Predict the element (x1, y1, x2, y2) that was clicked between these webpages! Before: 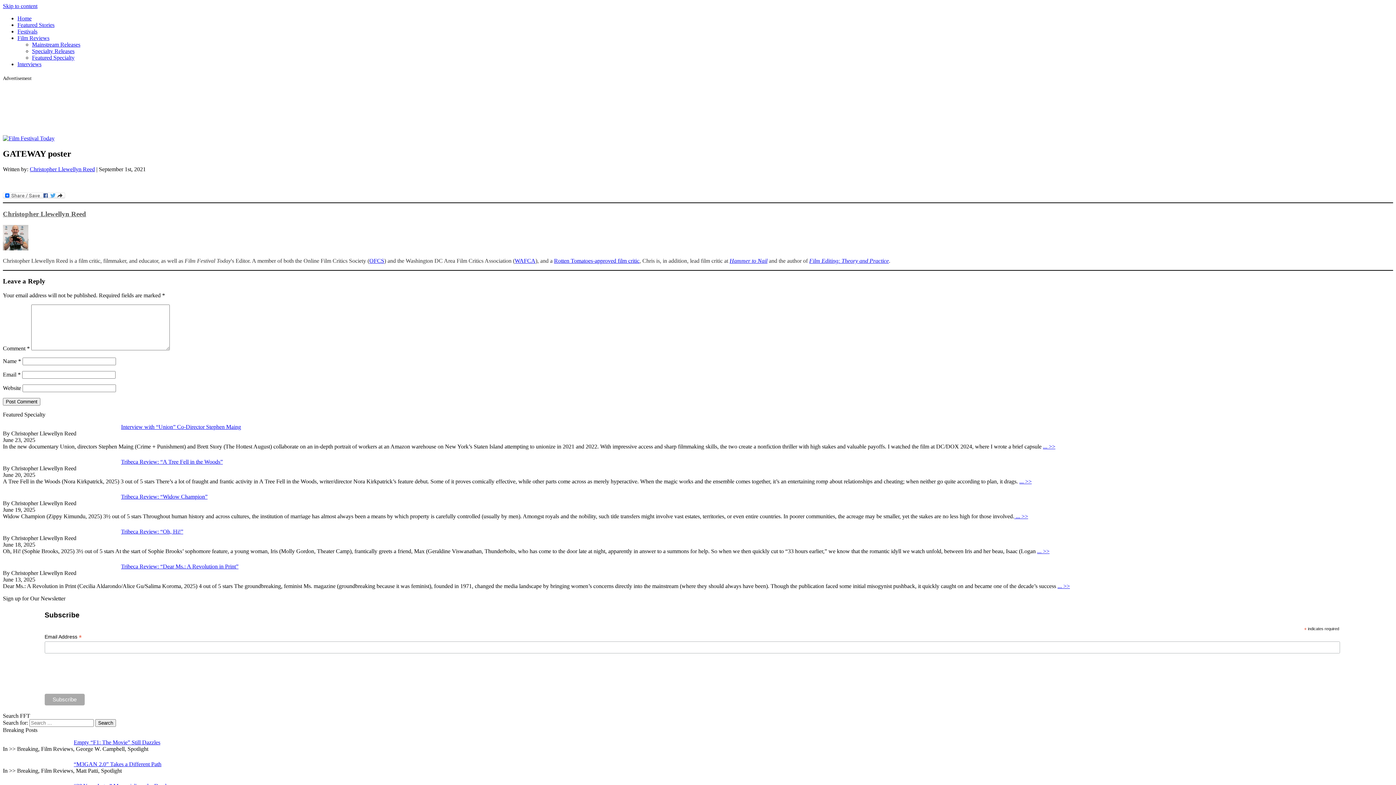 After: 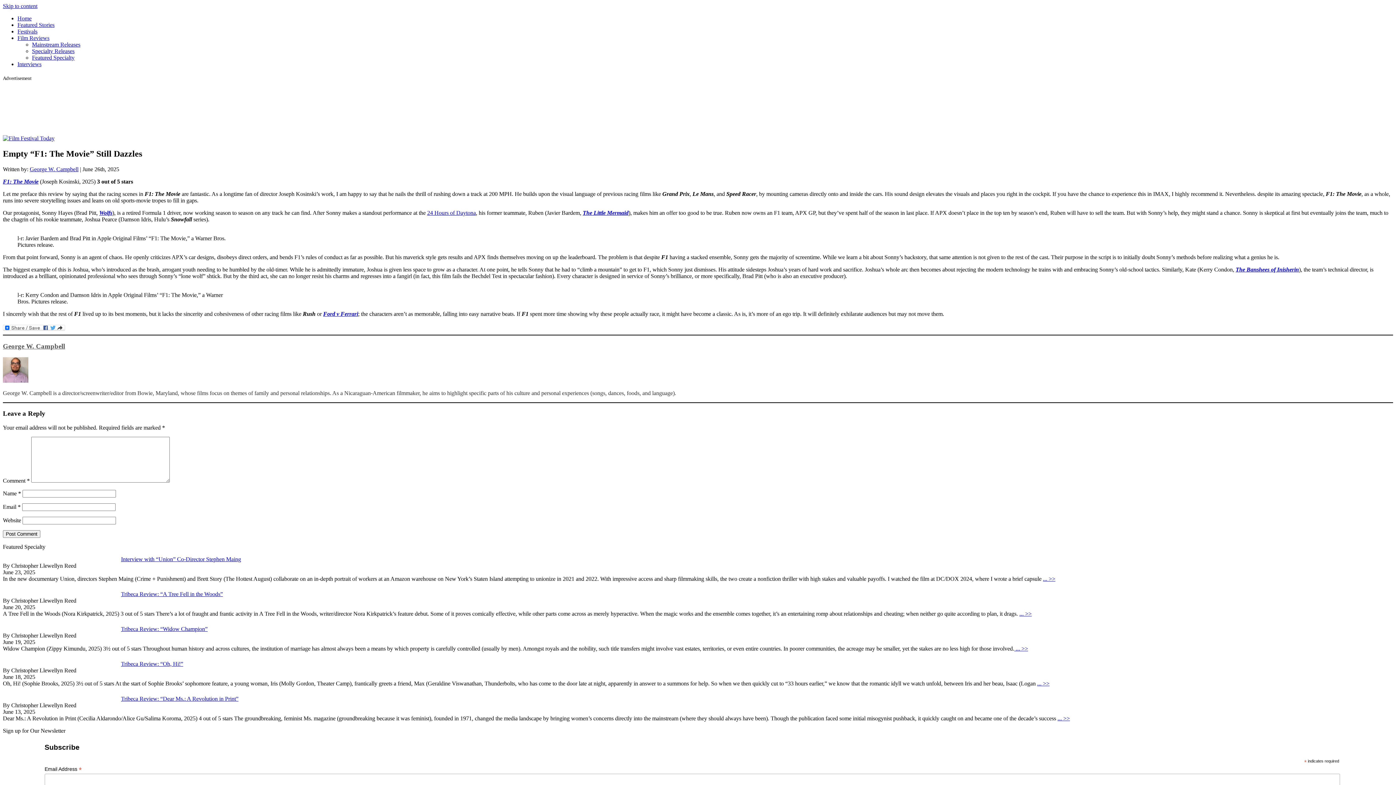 Action: label: Empty “F1: The Movie” Still Dazzles bbox: (73, 739, 160, 745)